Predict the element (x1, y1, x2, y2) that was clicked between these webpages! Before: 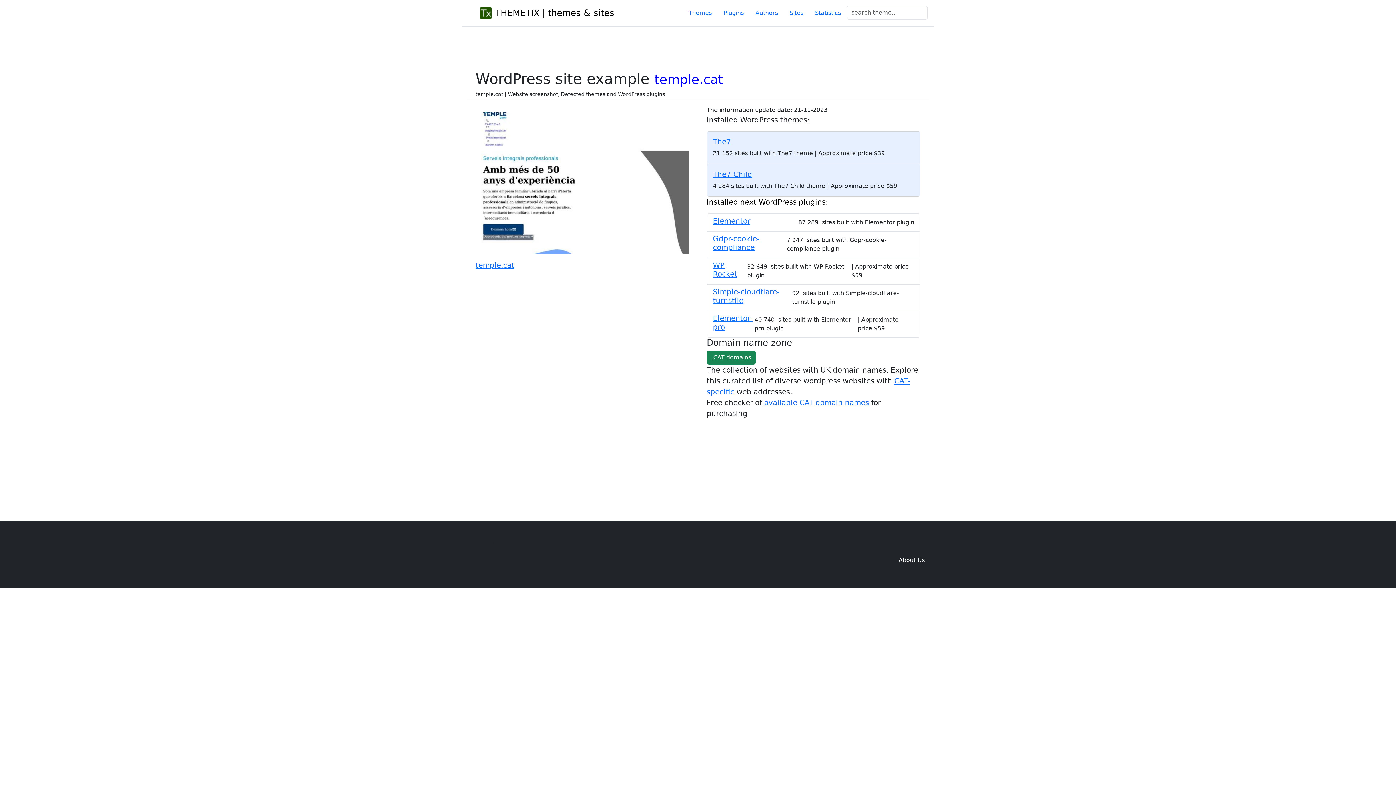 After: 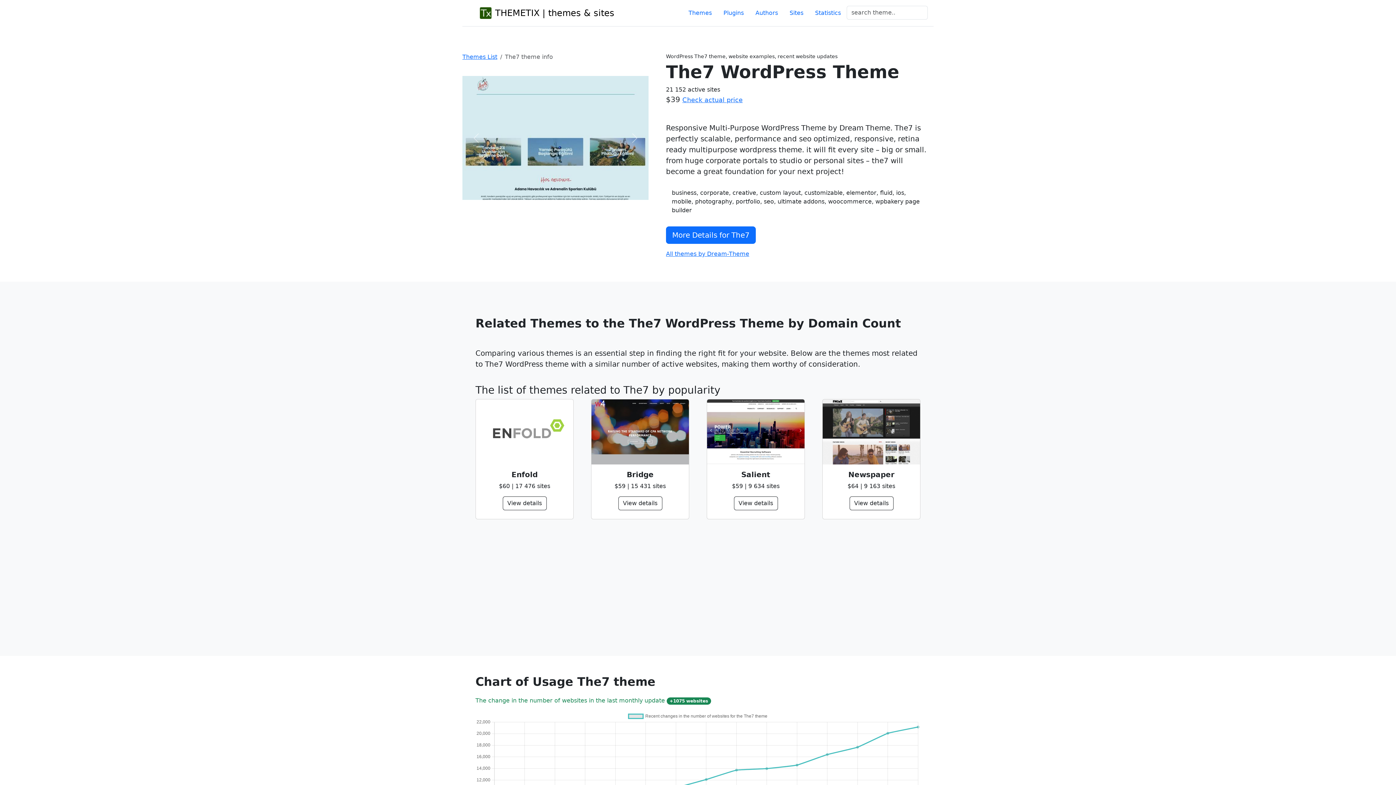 Action: label: The7 bbox: (713, 137, 731, 146)